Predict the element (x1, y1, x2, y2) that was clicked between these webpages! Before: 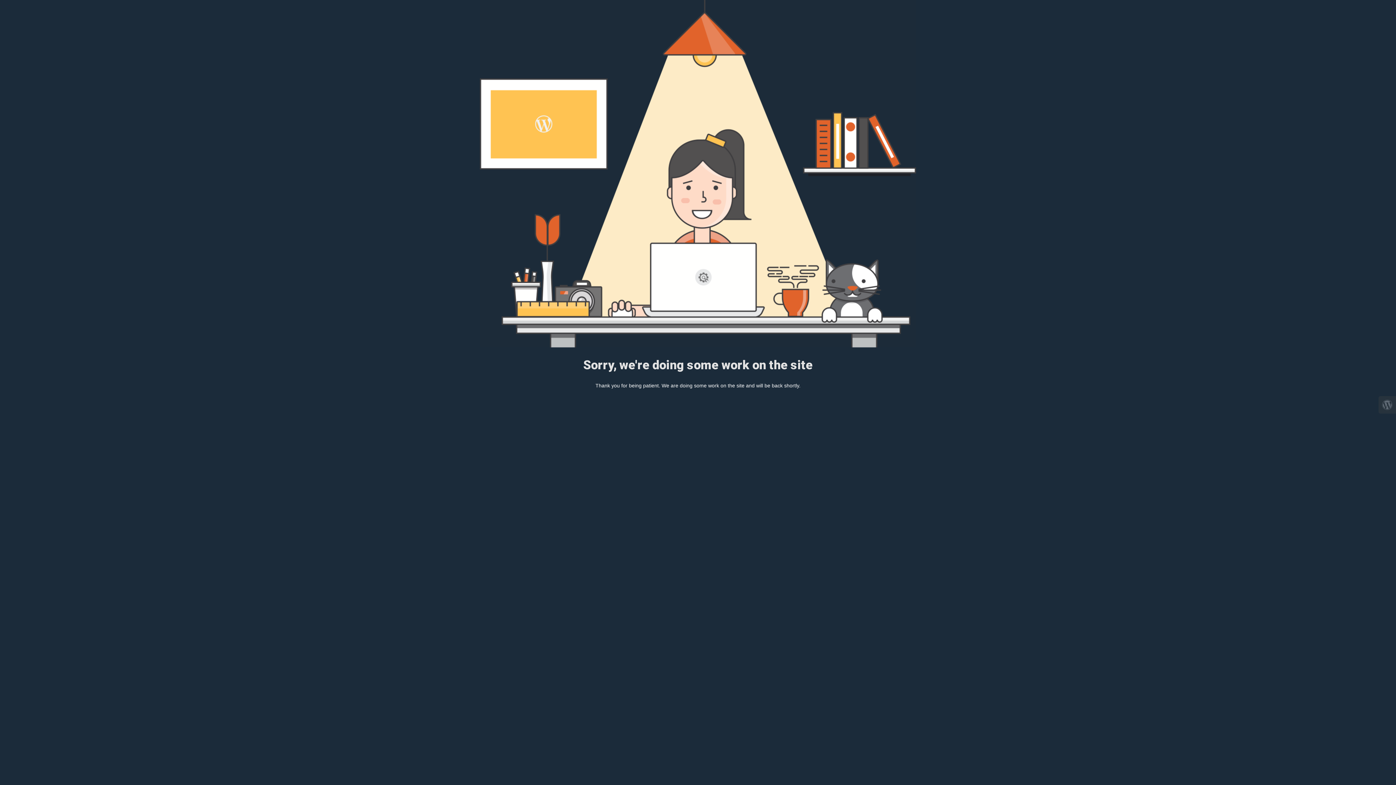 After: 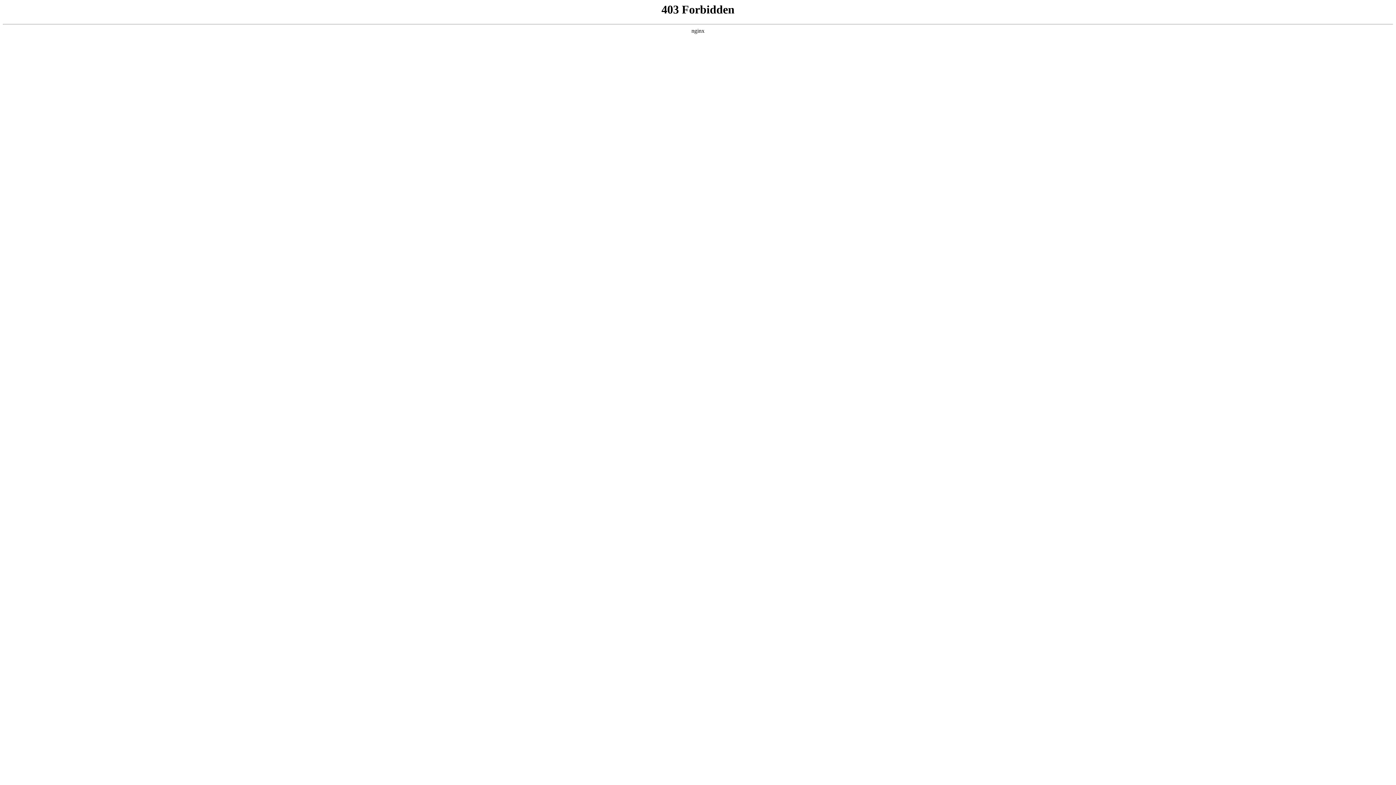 Action: bbox: (1378, 396, 1396, 413)